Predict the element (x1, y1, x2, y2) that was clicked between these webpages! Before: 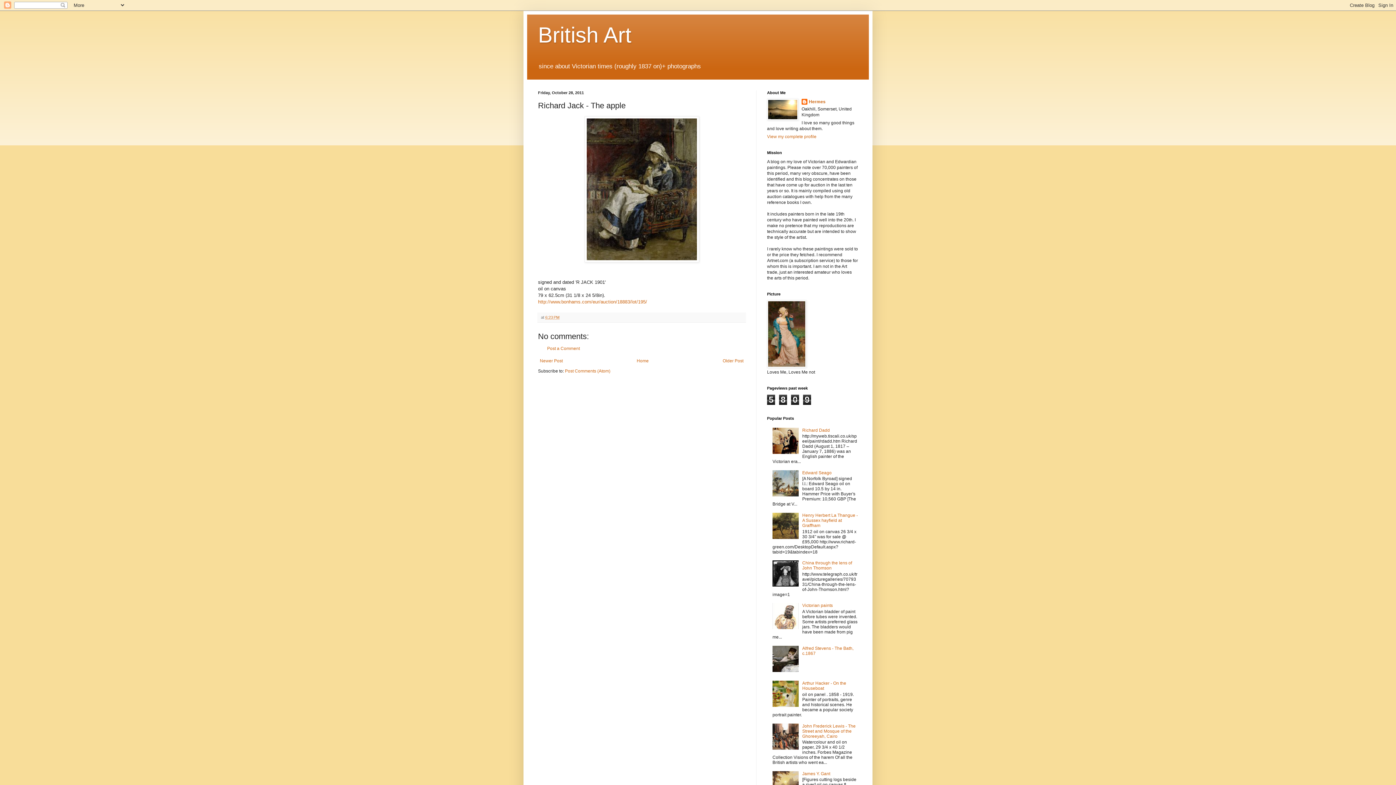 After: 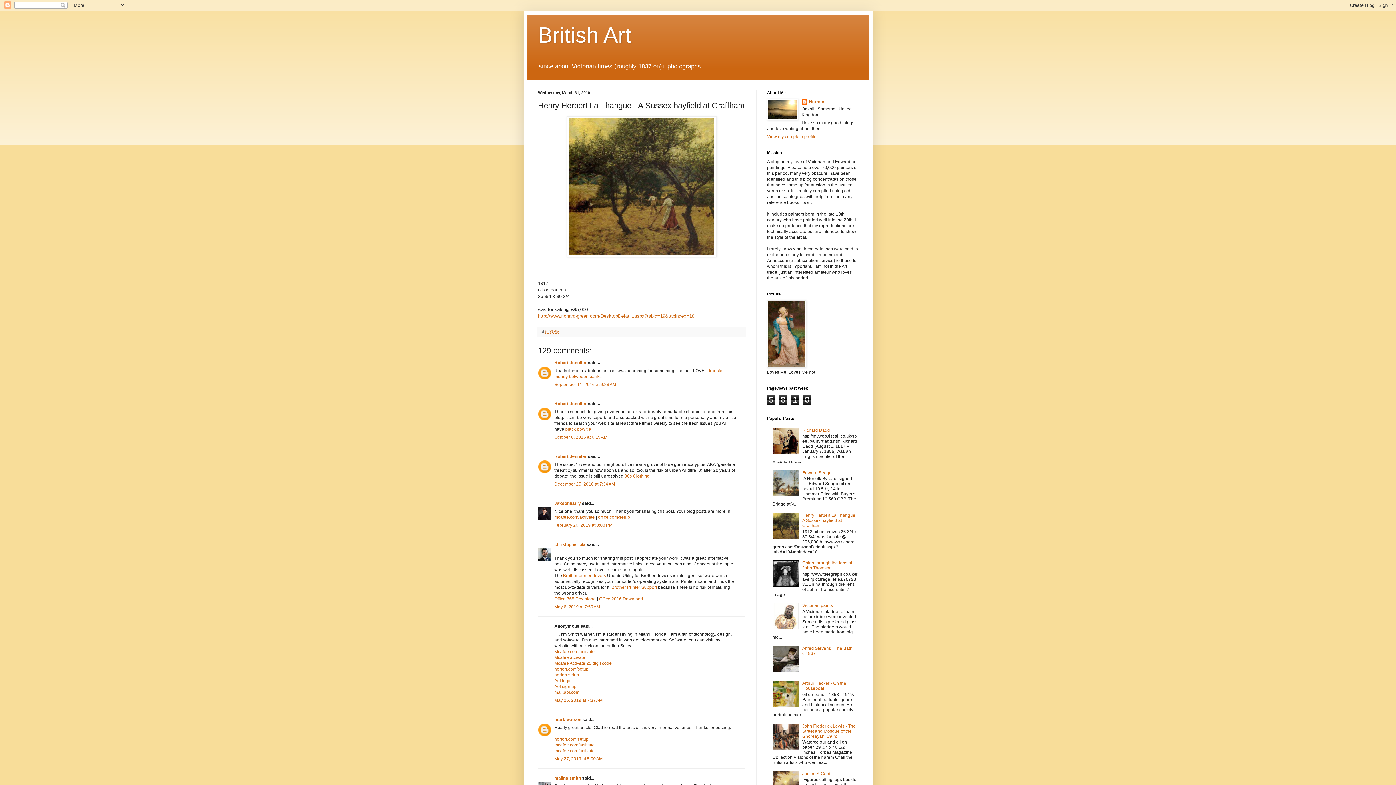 Action: bbox: (802, 513, 858, 528) label: Henry Herbert La Thangue - A Sussex hayfield at Graffham